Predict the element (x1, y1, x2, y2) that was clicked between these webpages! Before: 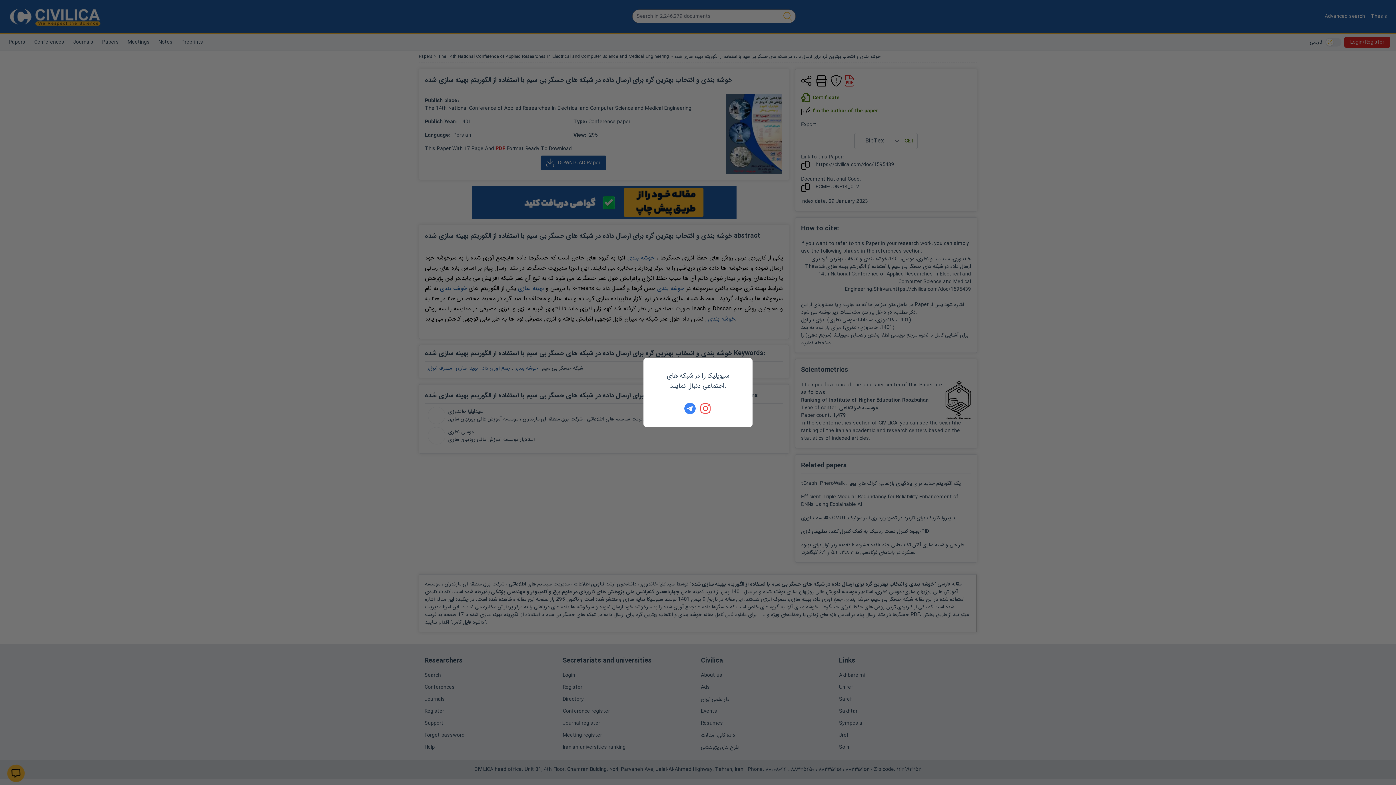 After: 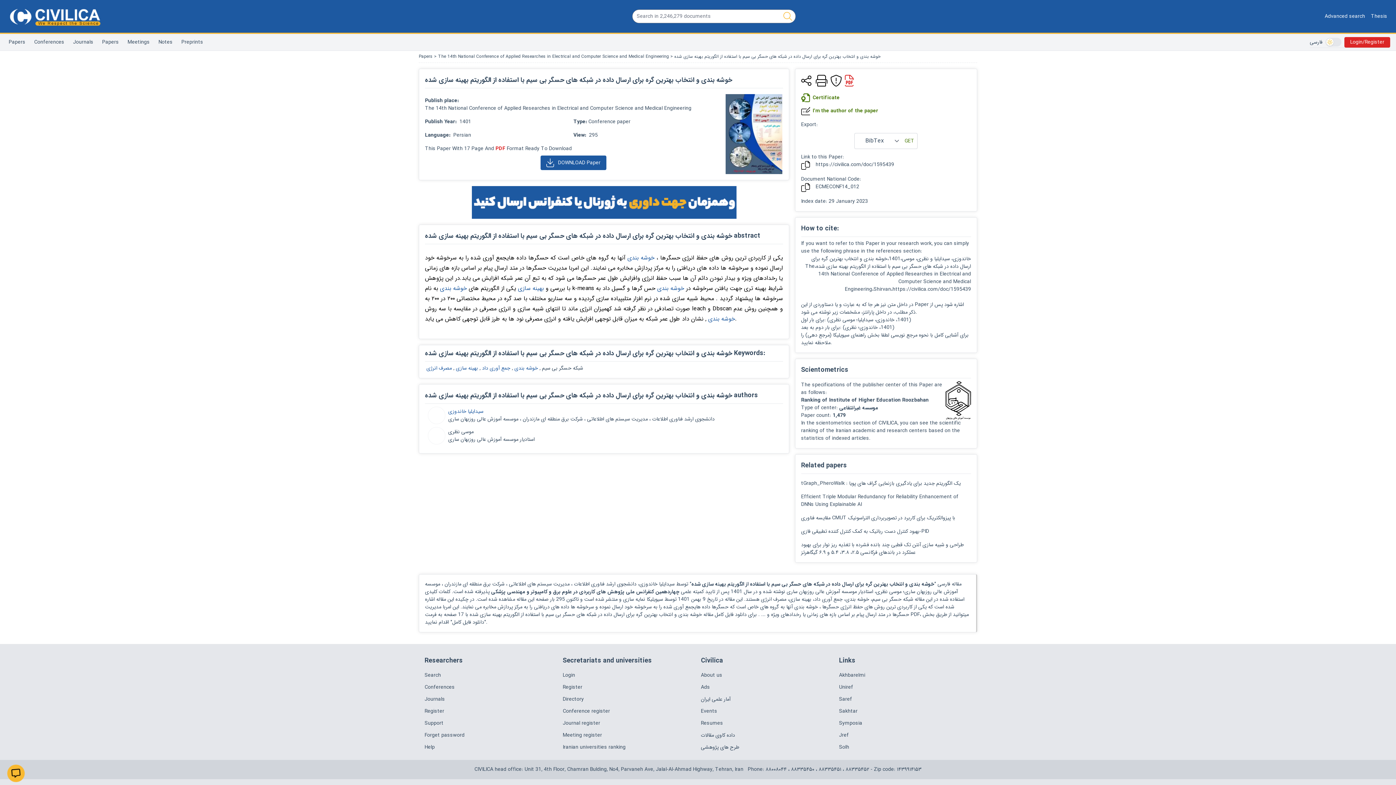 Action: bbox: (700, 402, 712, 414)